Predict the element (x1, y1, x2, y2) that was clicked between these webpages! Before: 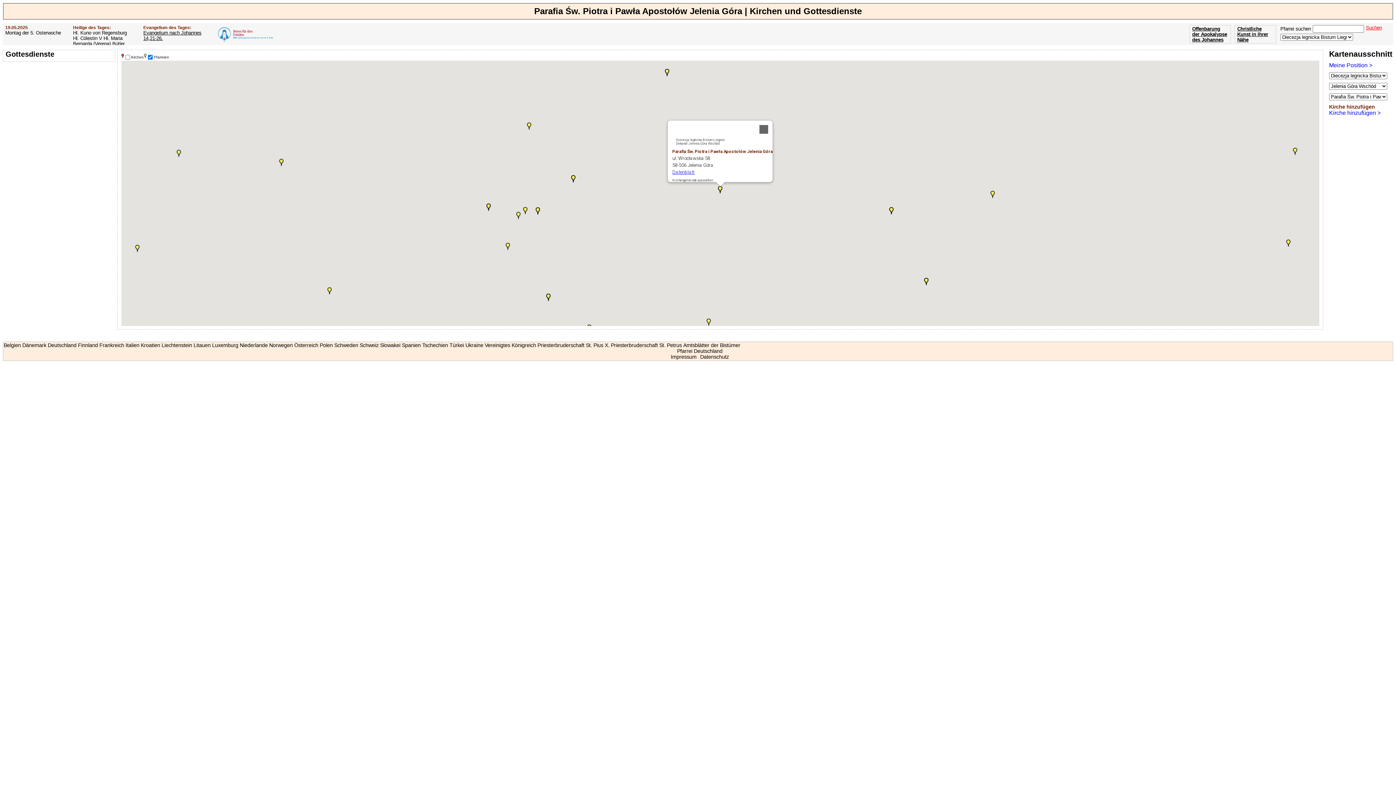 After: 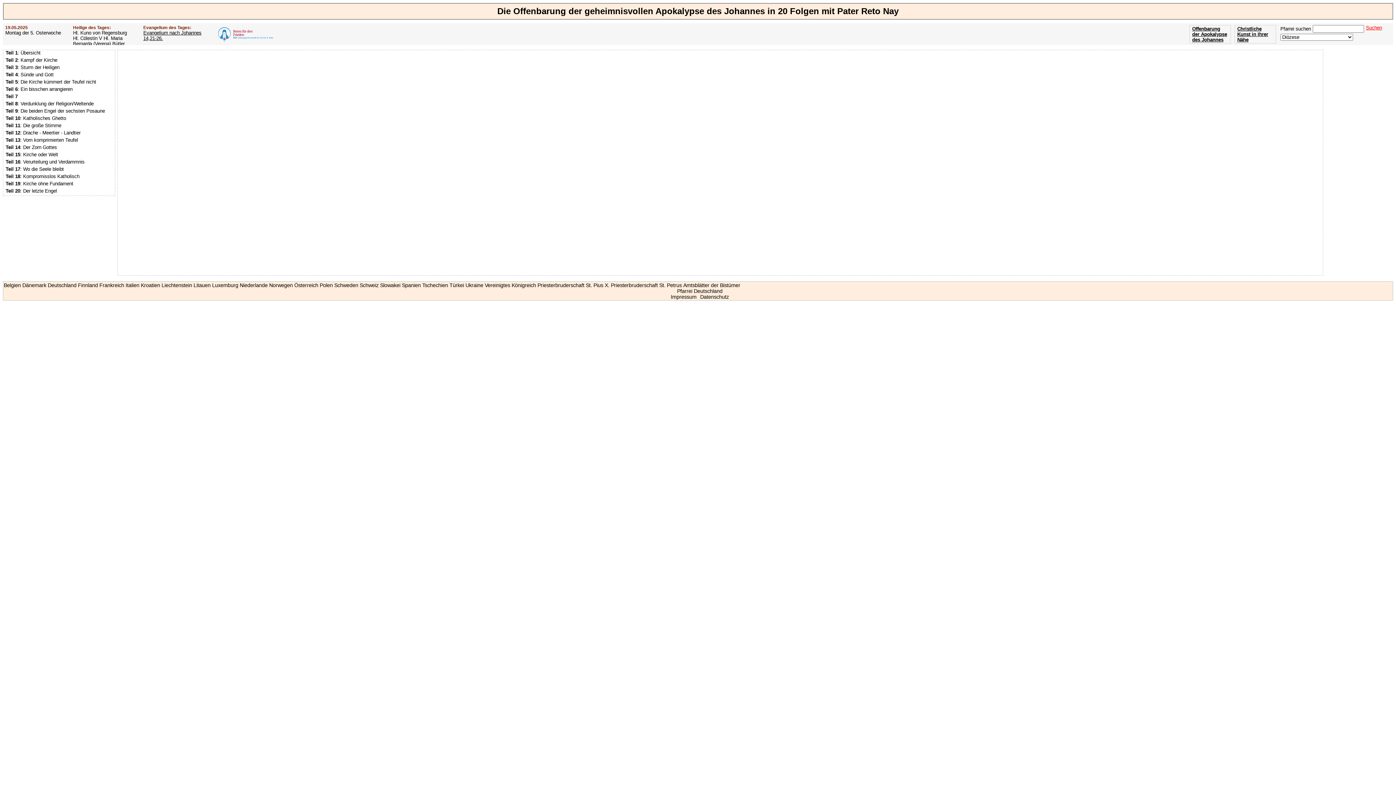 Action: bbox: (1192, 26, 1227, 42) label: Offenbarung der Apokalypse des Johannes